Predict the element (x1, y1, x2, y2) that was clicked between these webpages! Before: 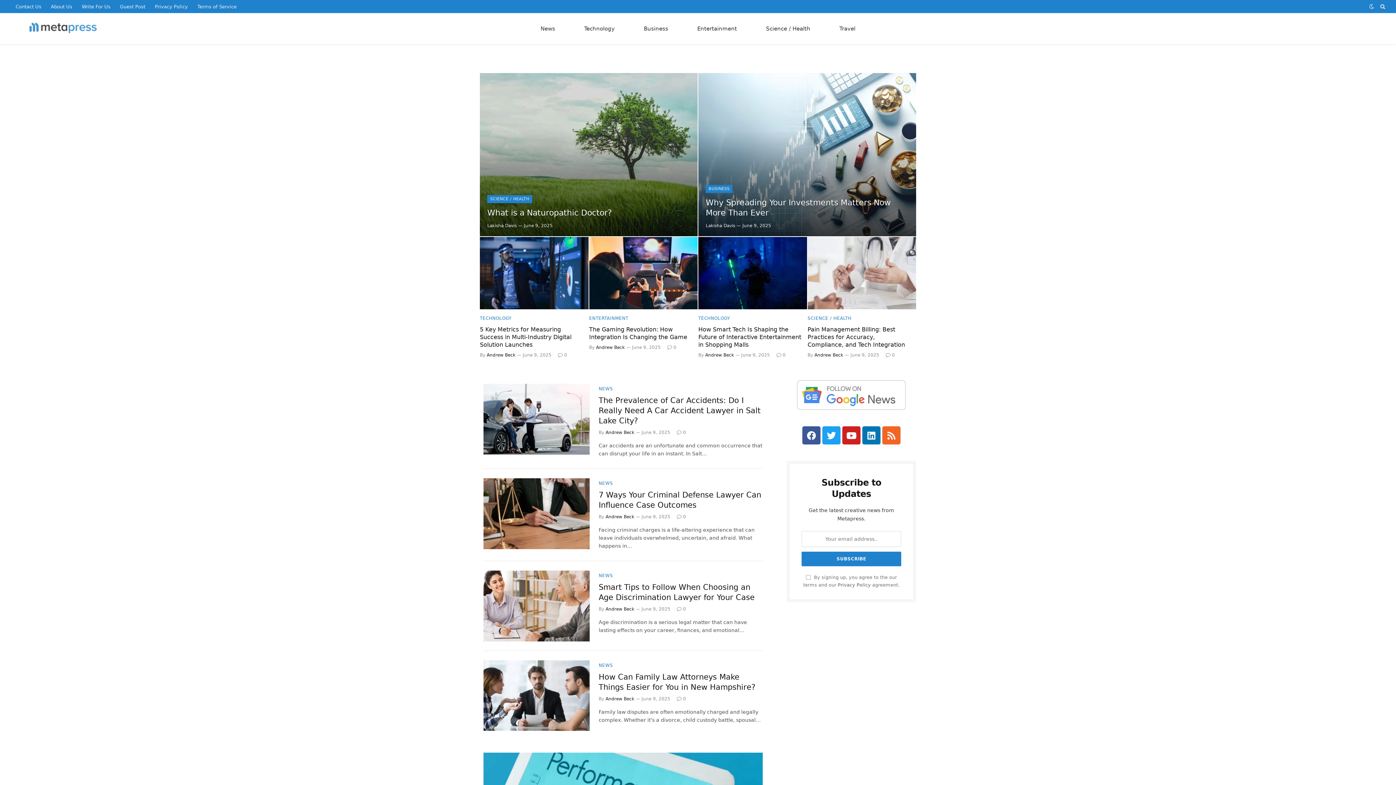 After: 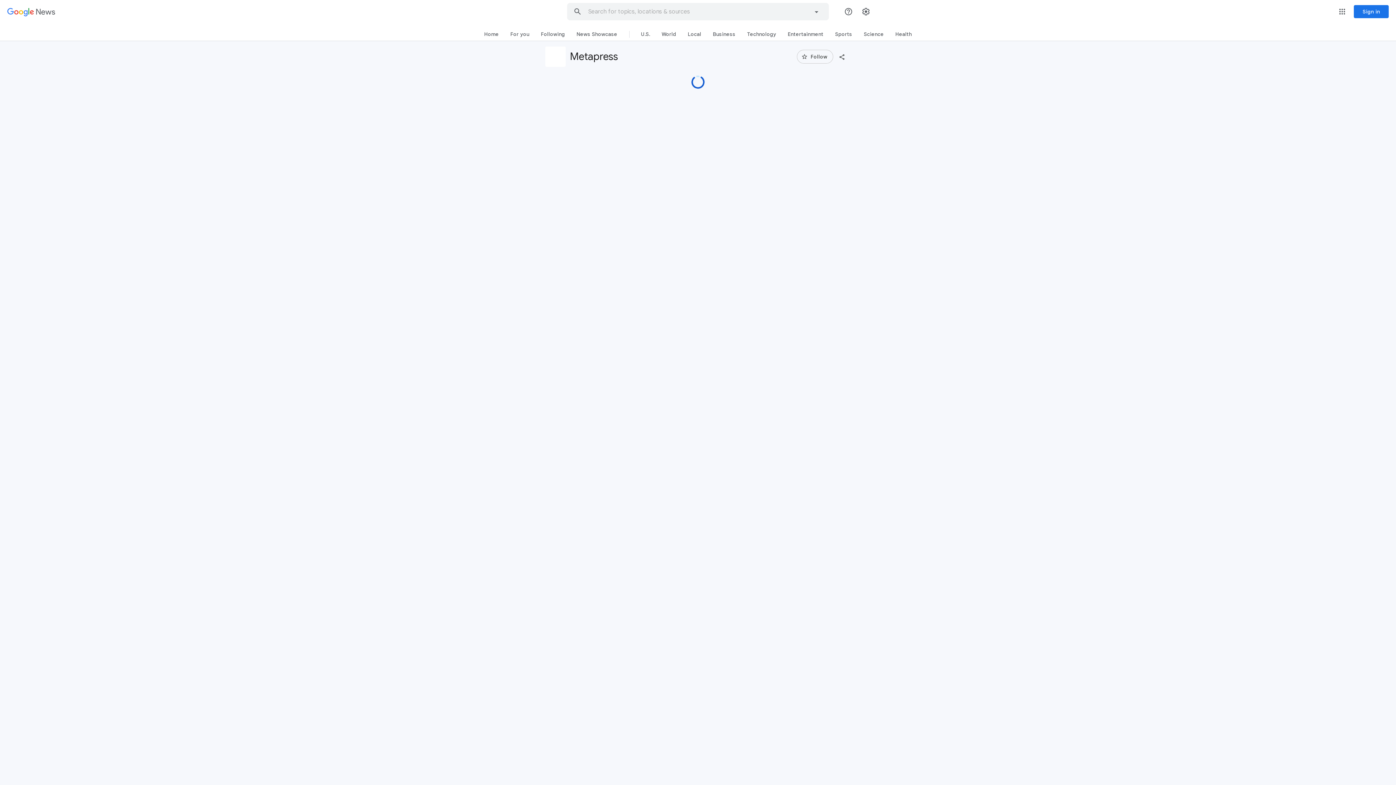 Action: bbox: (797, 380, 906, 410)